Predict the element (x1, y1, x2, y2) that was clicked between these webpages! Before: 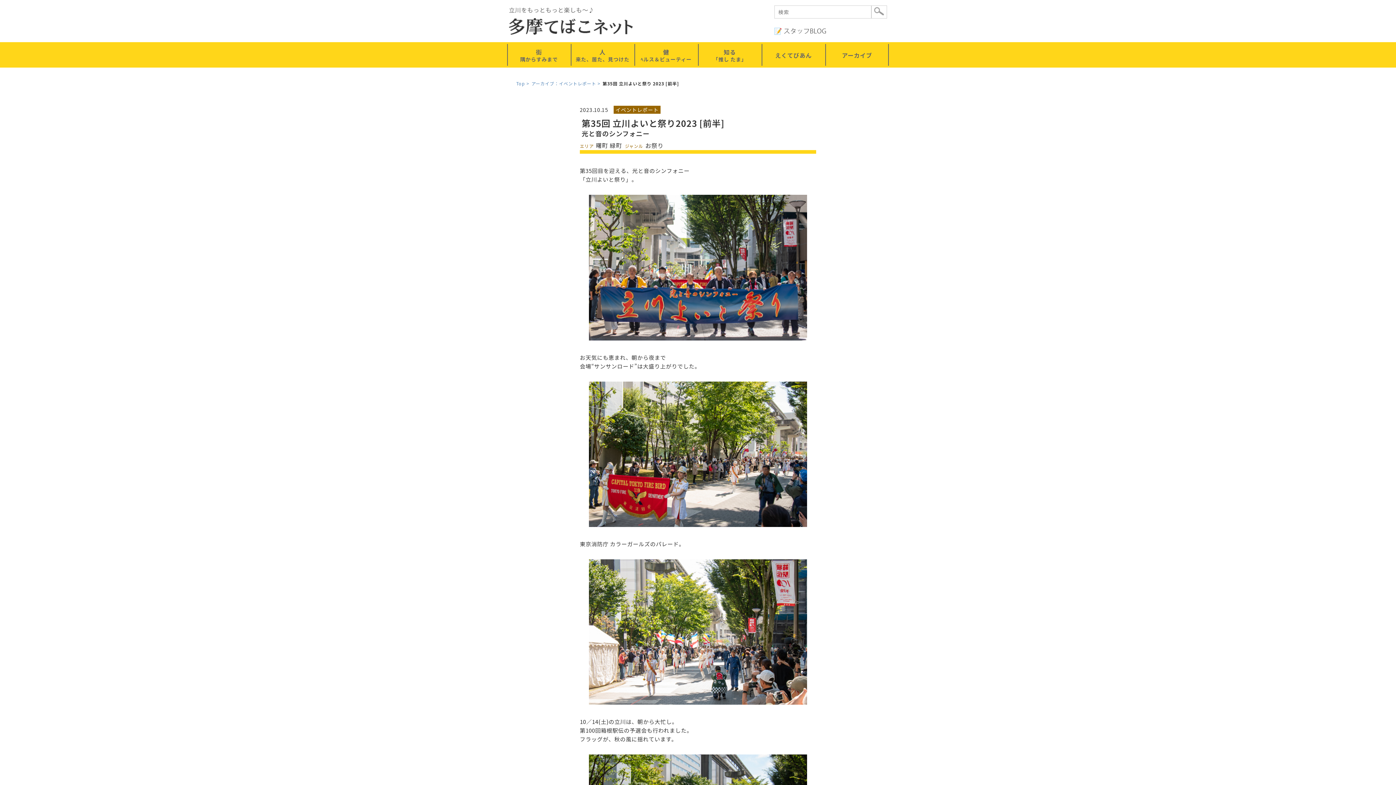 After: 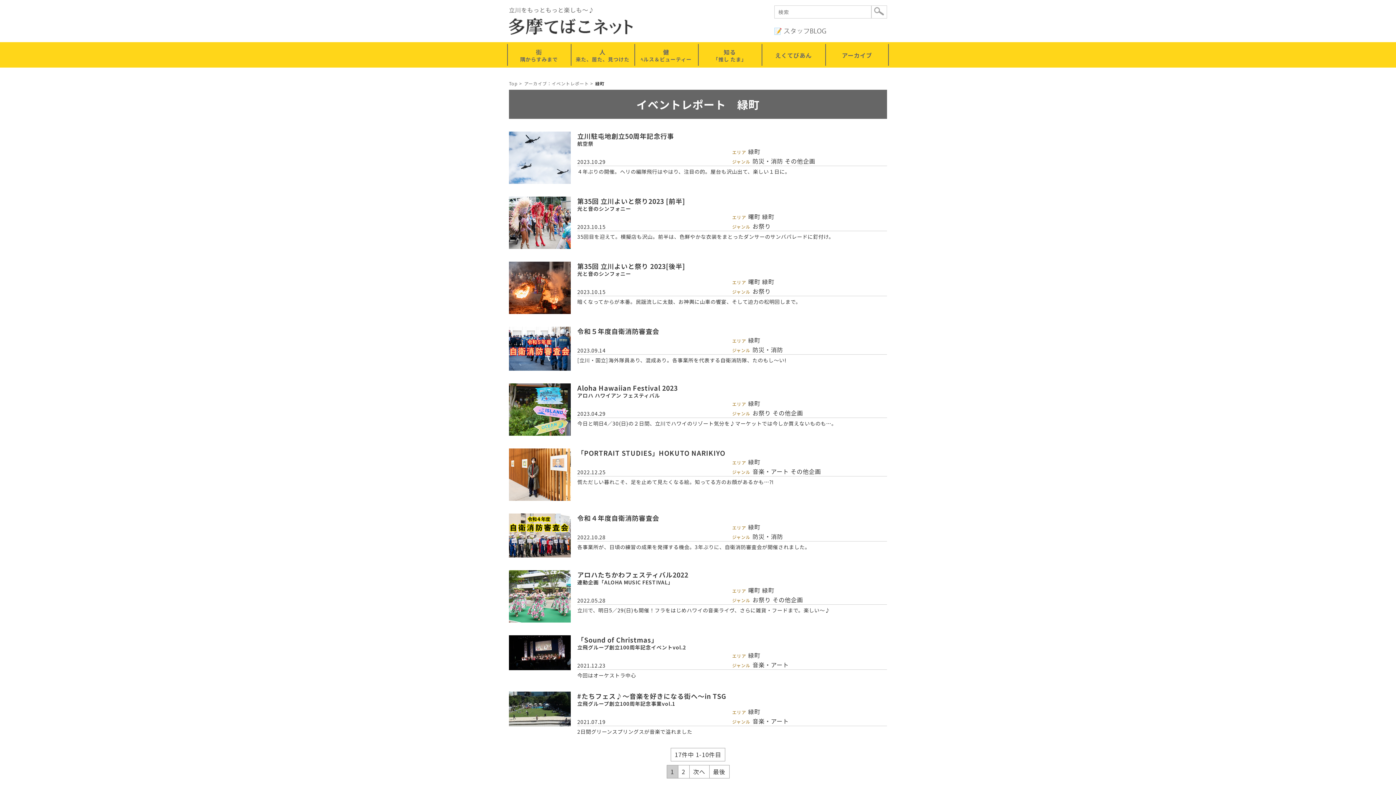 Action: bbox: (609, 141, 622, 149) label: 緑町